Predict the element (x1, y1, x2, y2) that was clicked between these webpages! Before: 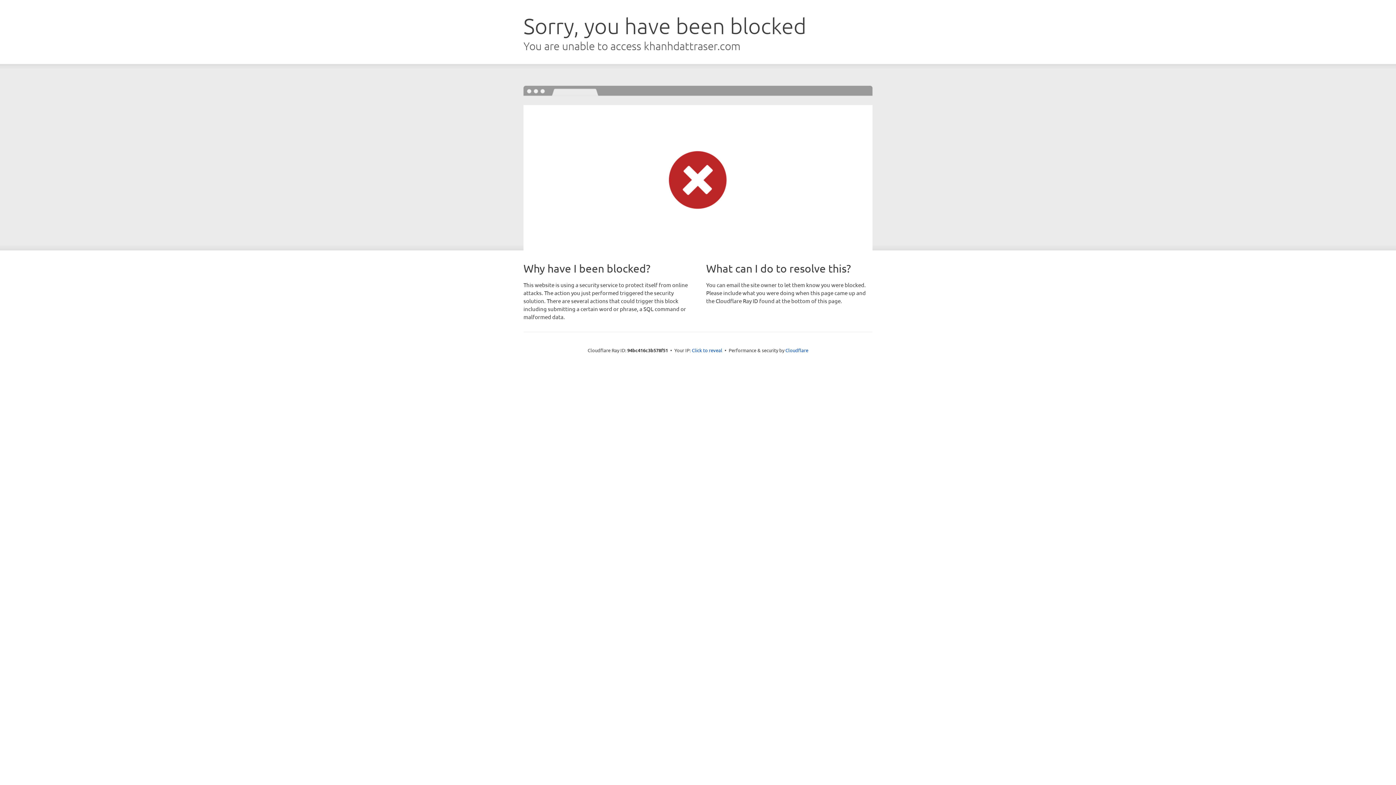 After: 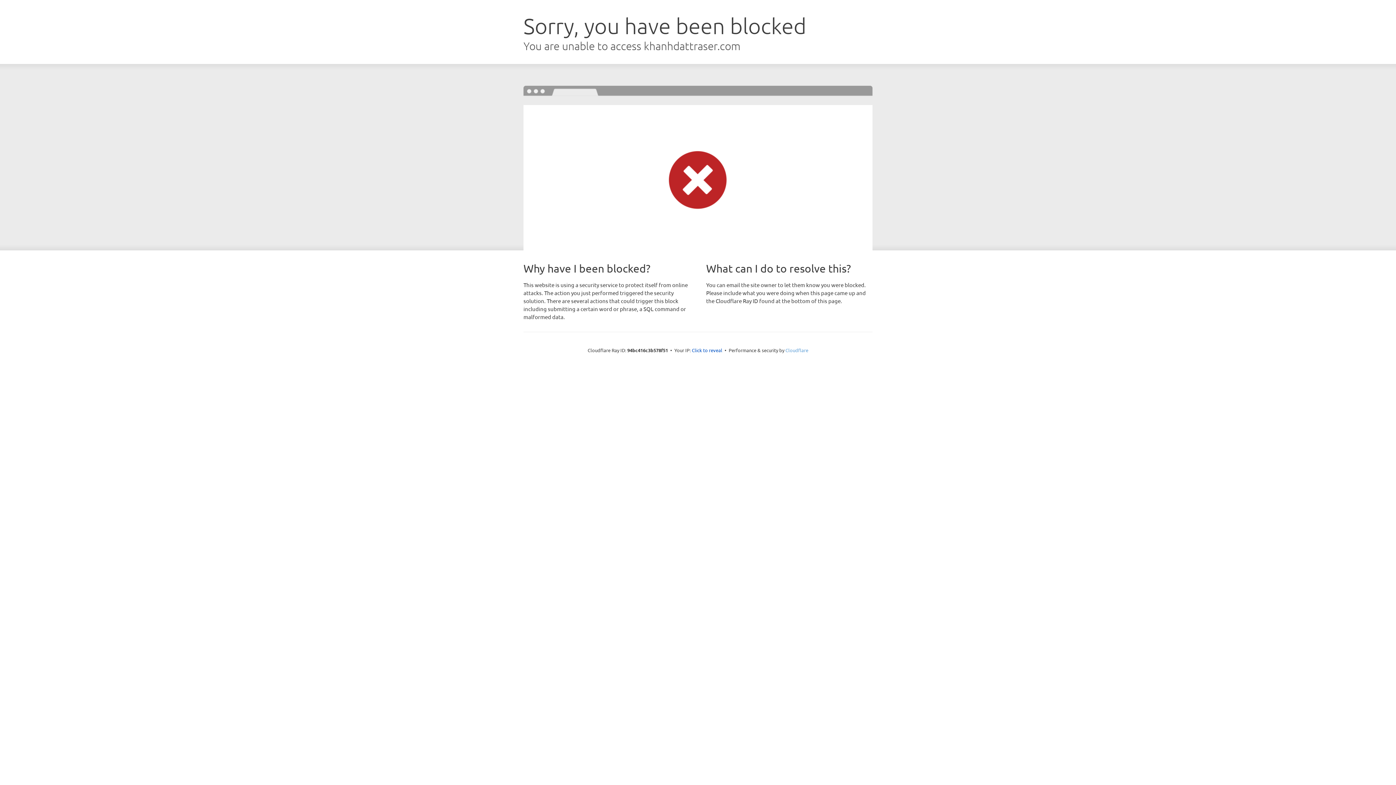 Action: bbox: (785, 347, 808, 353) label: Cloudflare